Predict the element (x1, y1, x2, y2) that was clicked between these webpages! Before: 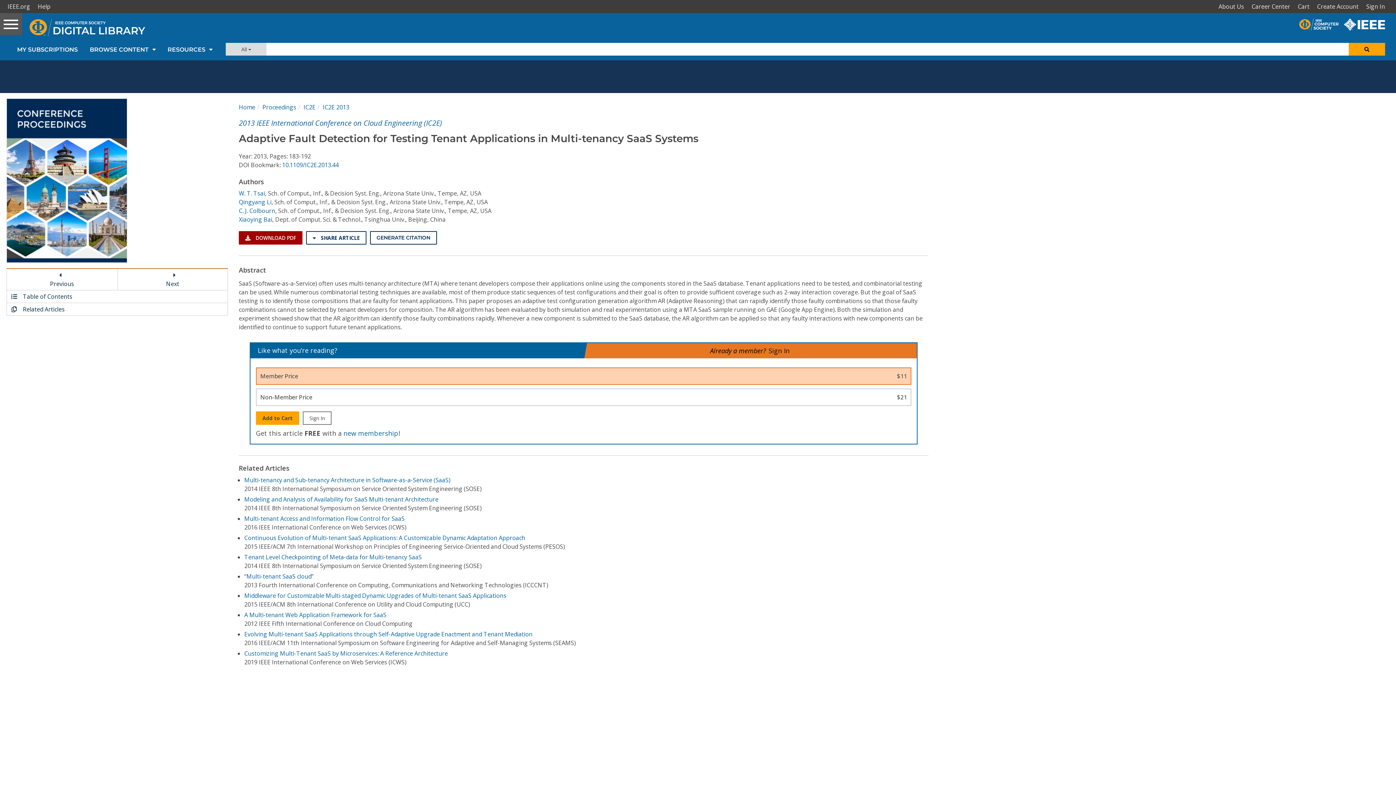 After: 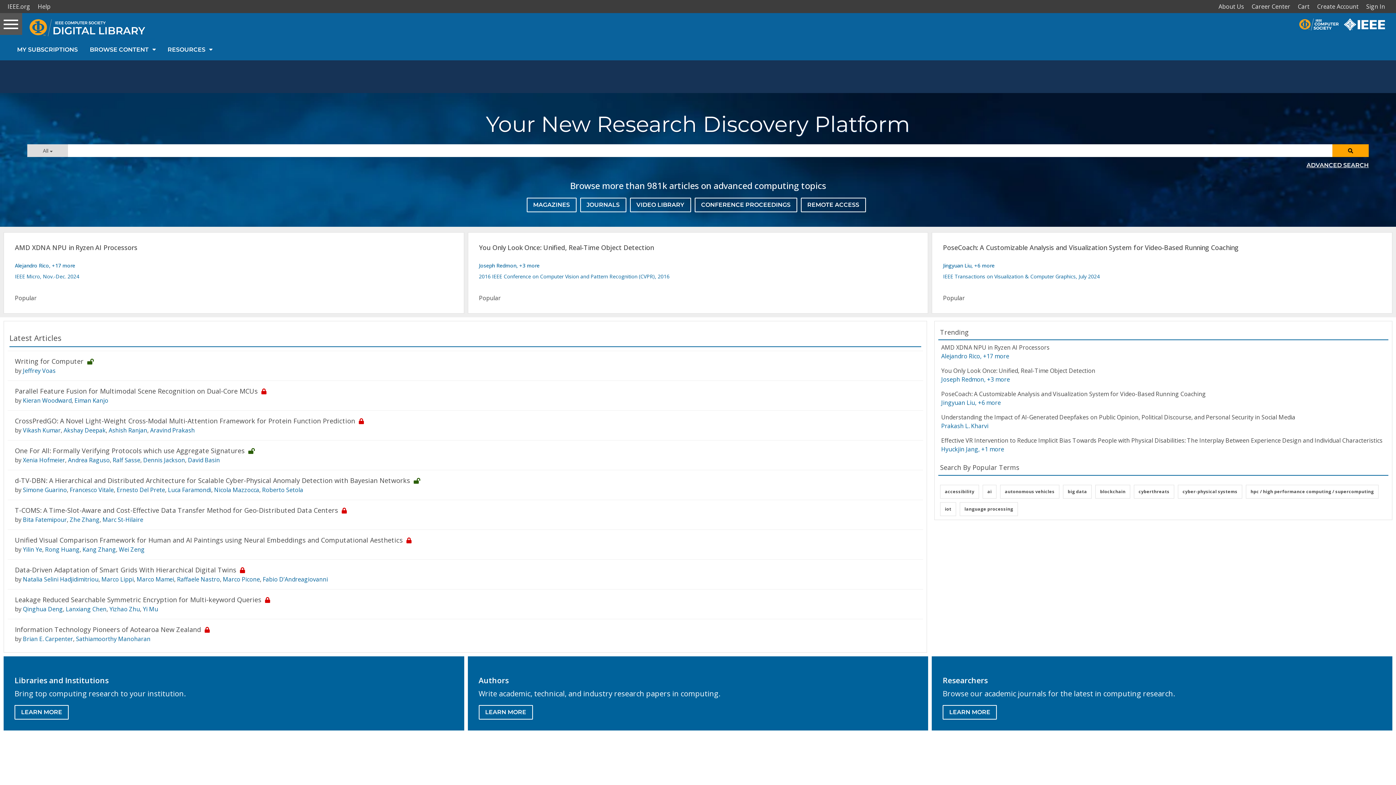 Action: label: Home bbox: (238, 103, 255, 111)